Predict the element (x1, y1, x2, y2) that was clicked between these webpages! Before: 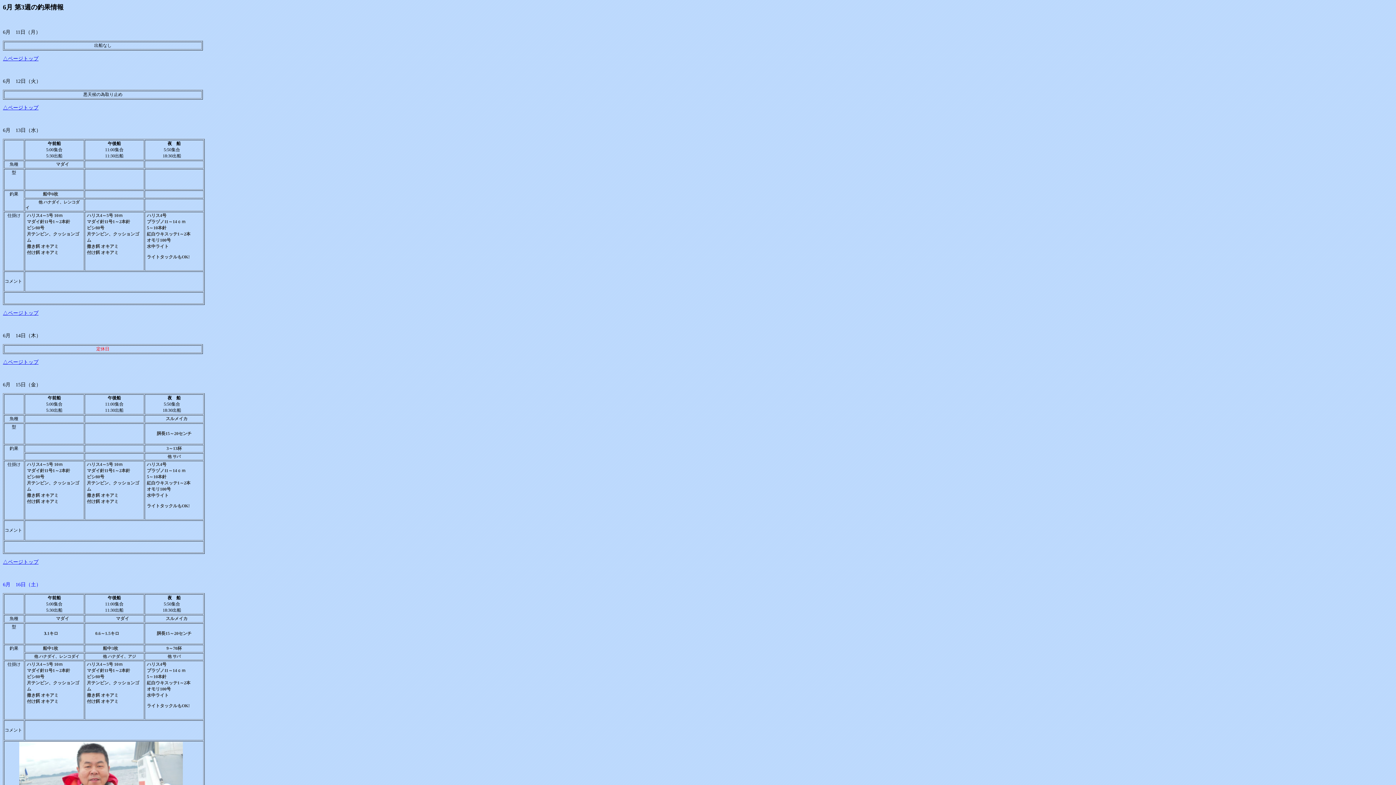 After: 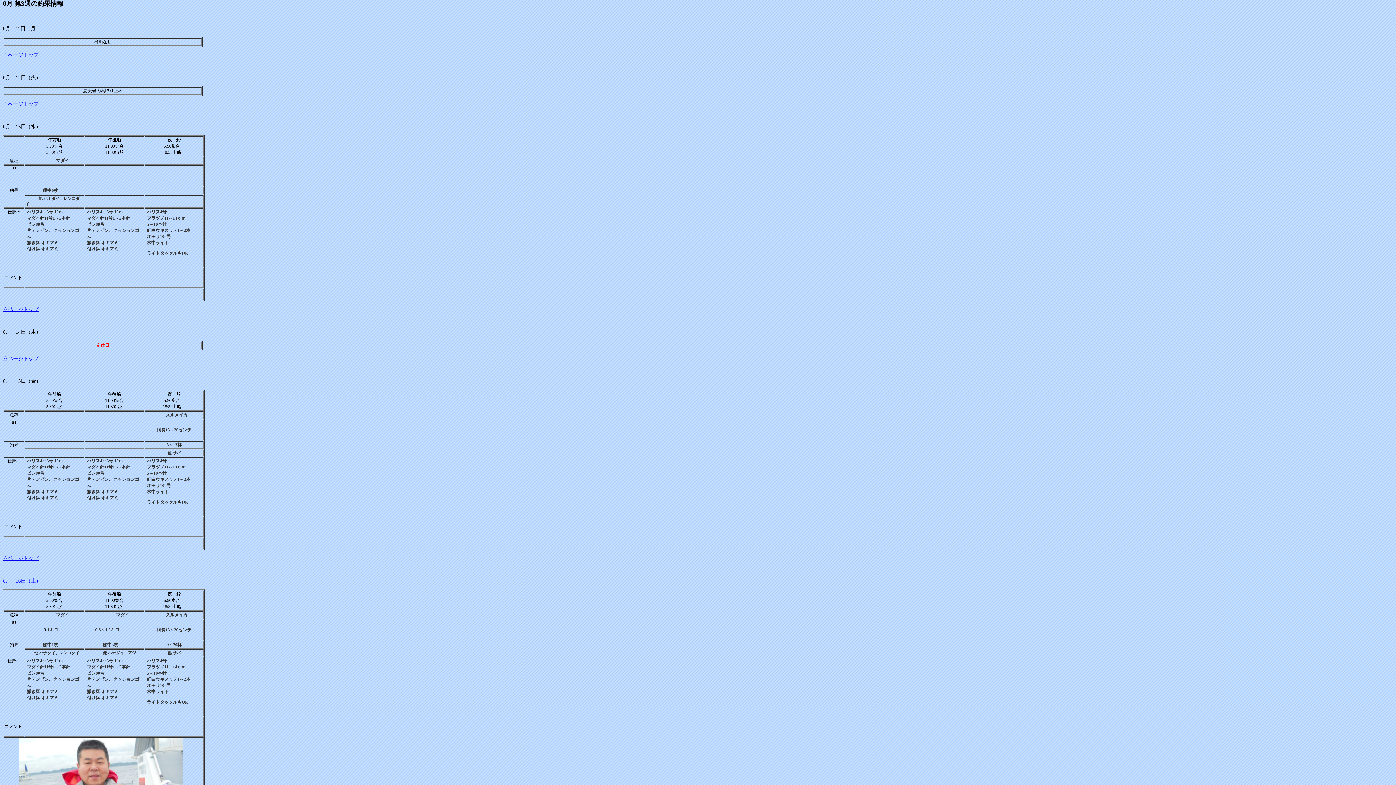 Action: bbox: (2, 559, 38, 565) label: △ページトップ